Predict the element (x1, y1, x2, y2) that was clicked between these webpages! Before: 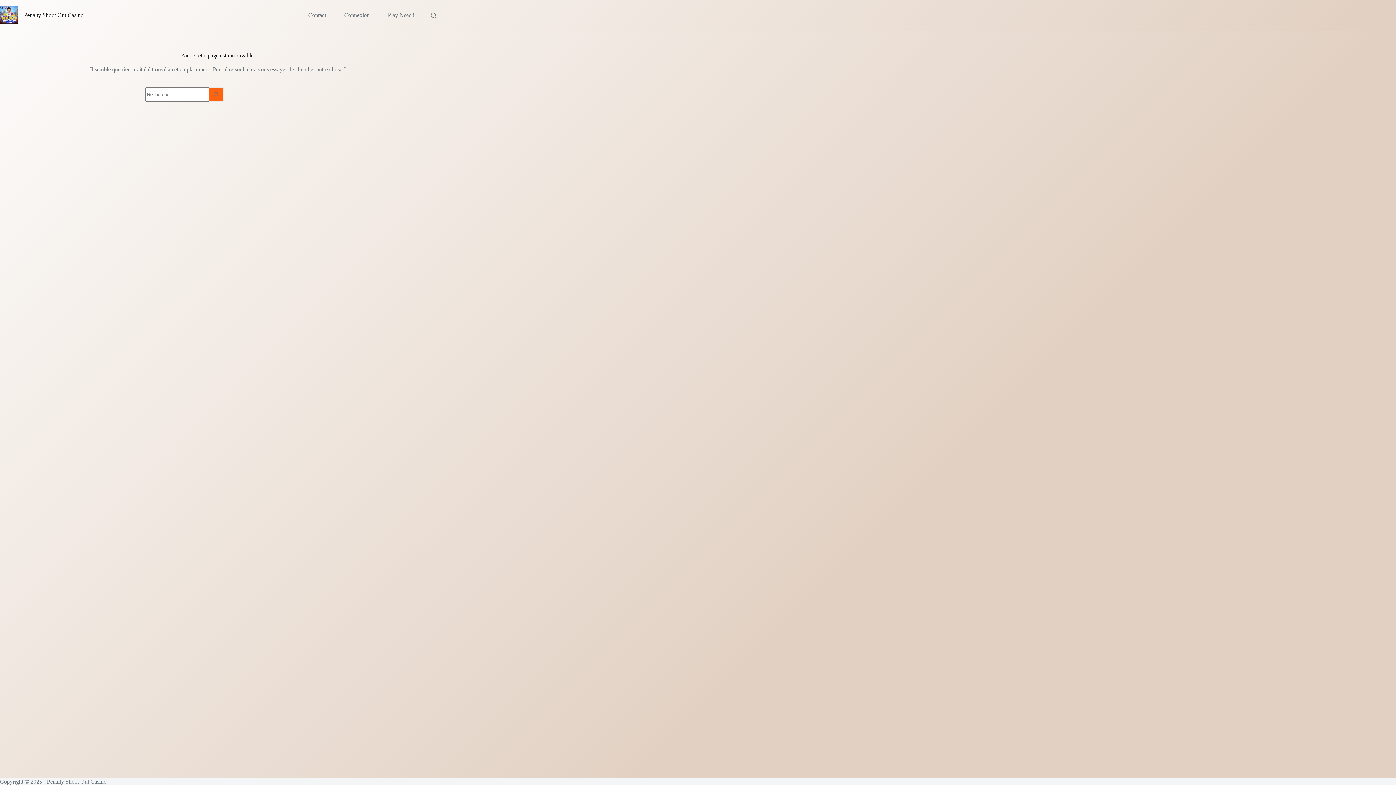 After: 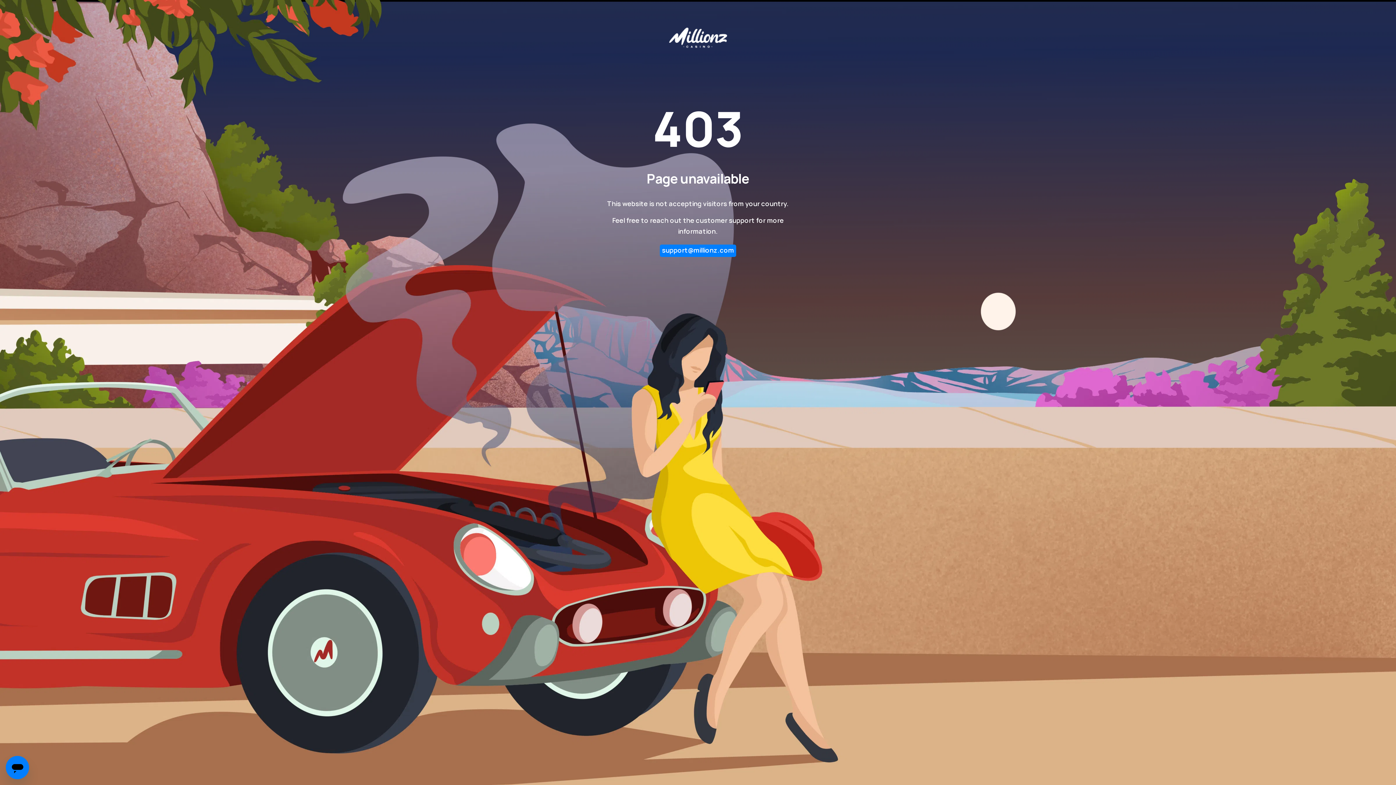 Action: bbox: (335, 7, 378, 22) label: Connexion